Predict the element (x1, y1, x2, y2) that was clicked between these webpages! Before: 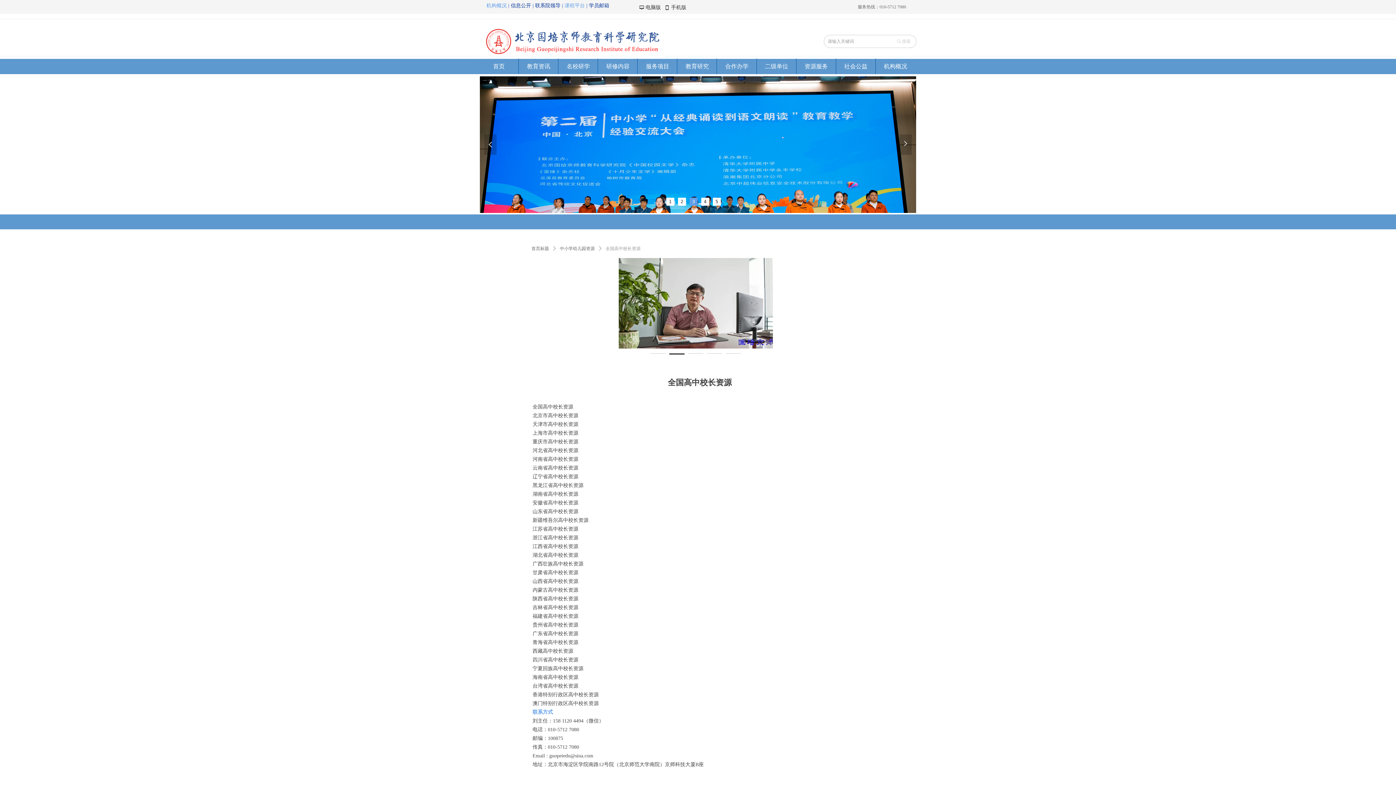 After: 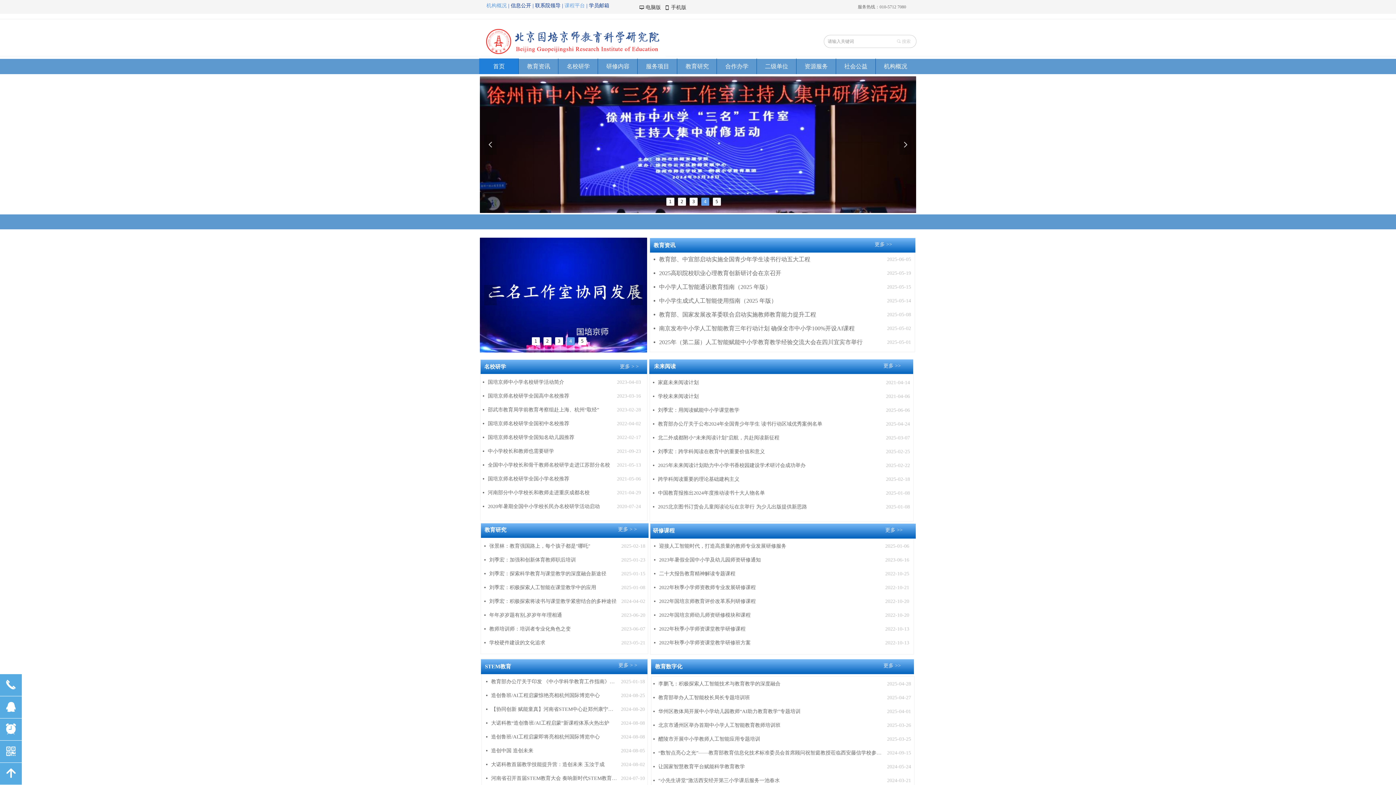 Action: bbox: (478, 26, 666, 57)